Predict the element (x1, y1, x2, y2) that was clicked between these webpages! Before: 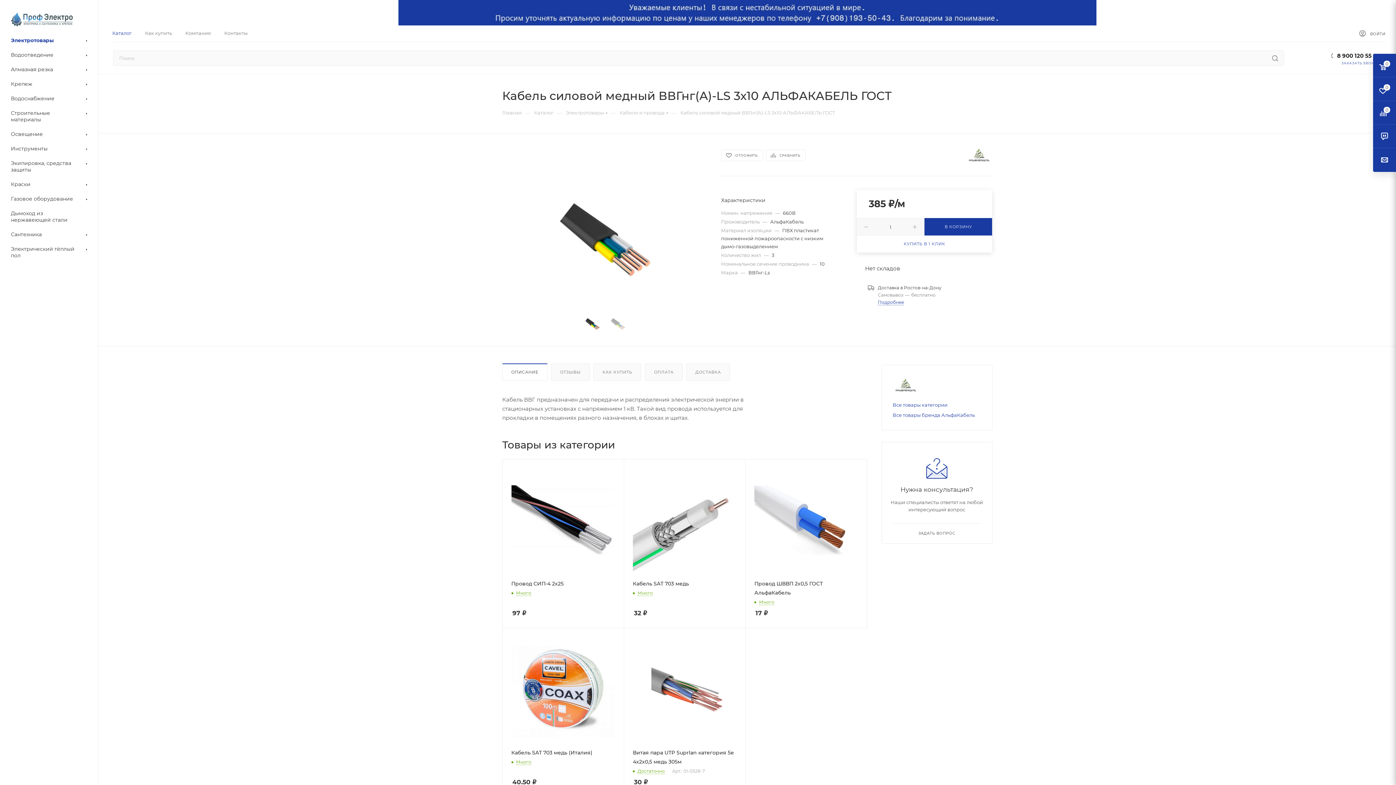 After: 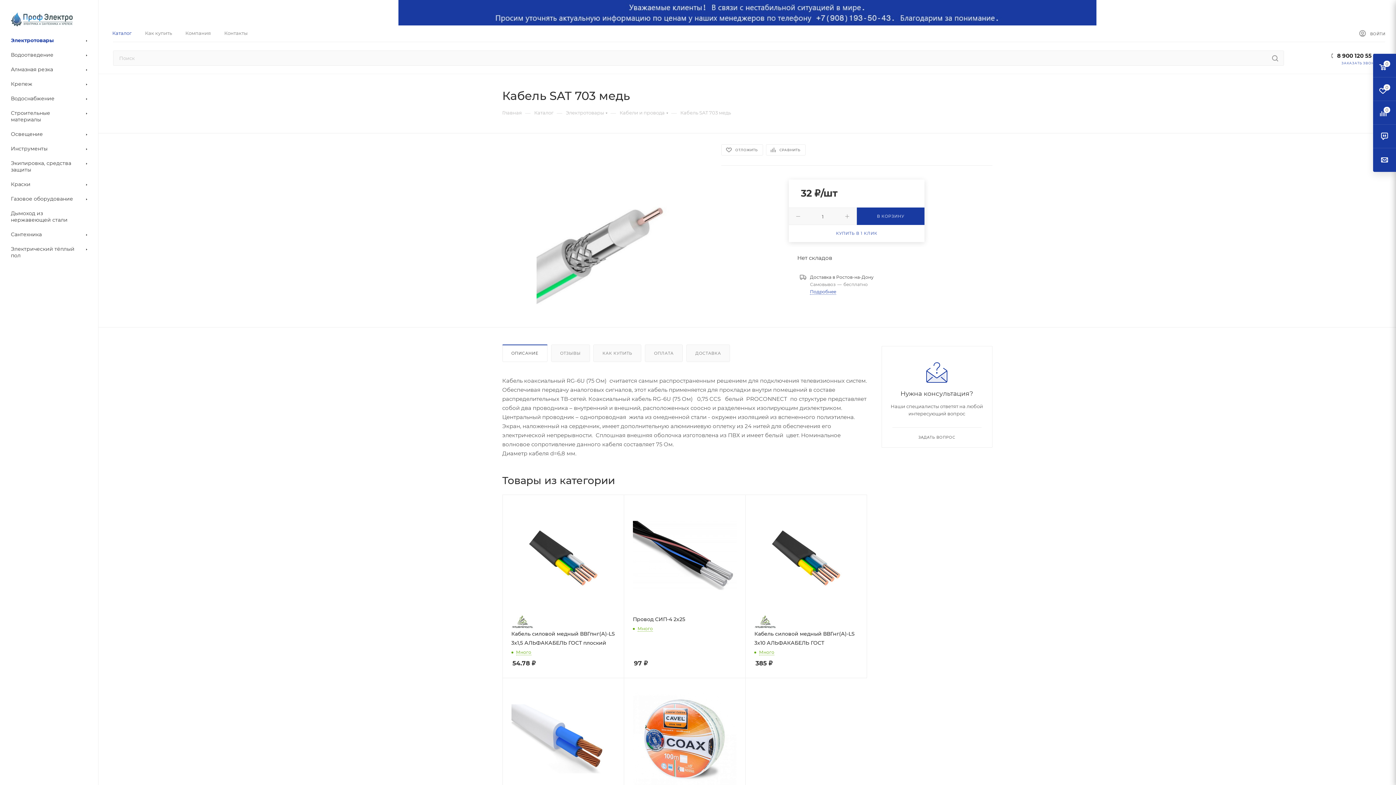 Action: bbox: (633, 468, 736, 572)